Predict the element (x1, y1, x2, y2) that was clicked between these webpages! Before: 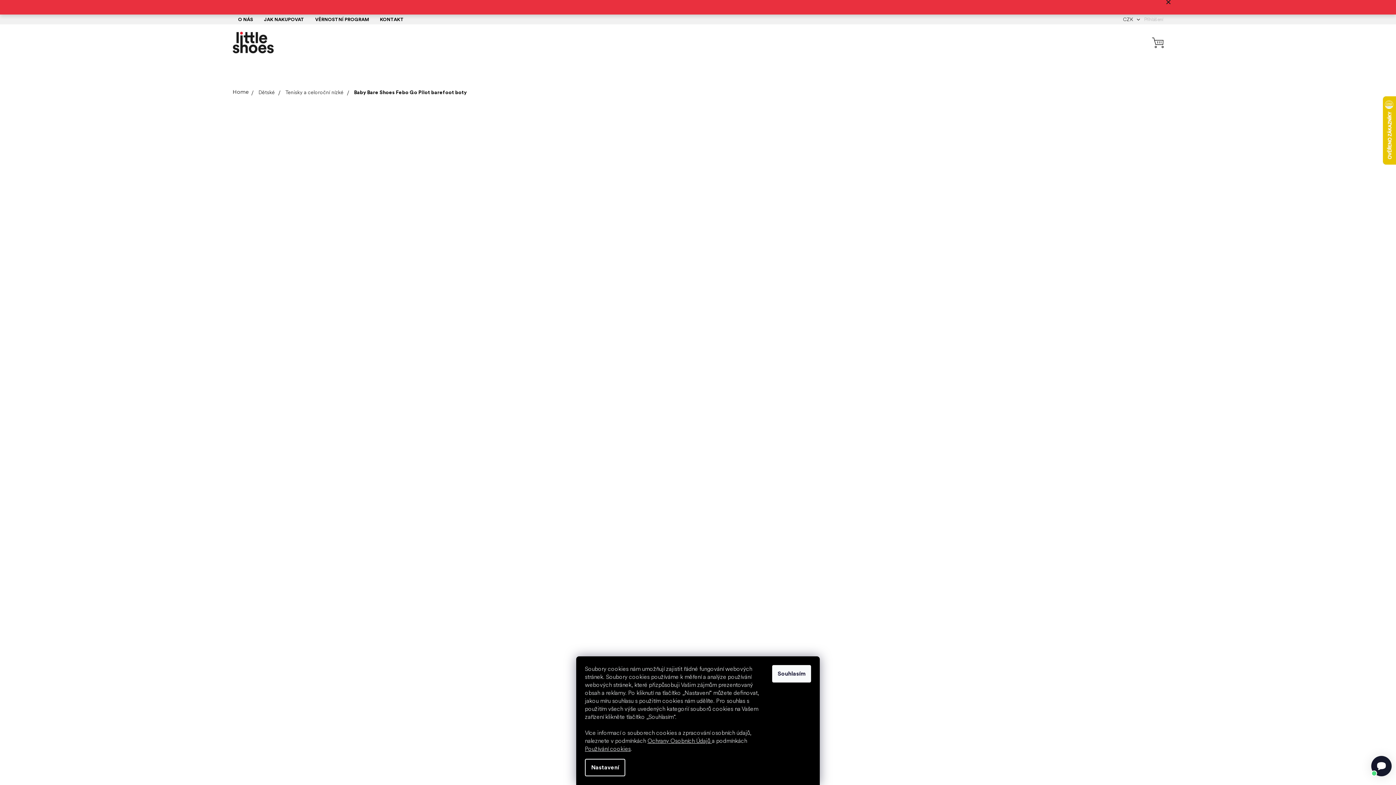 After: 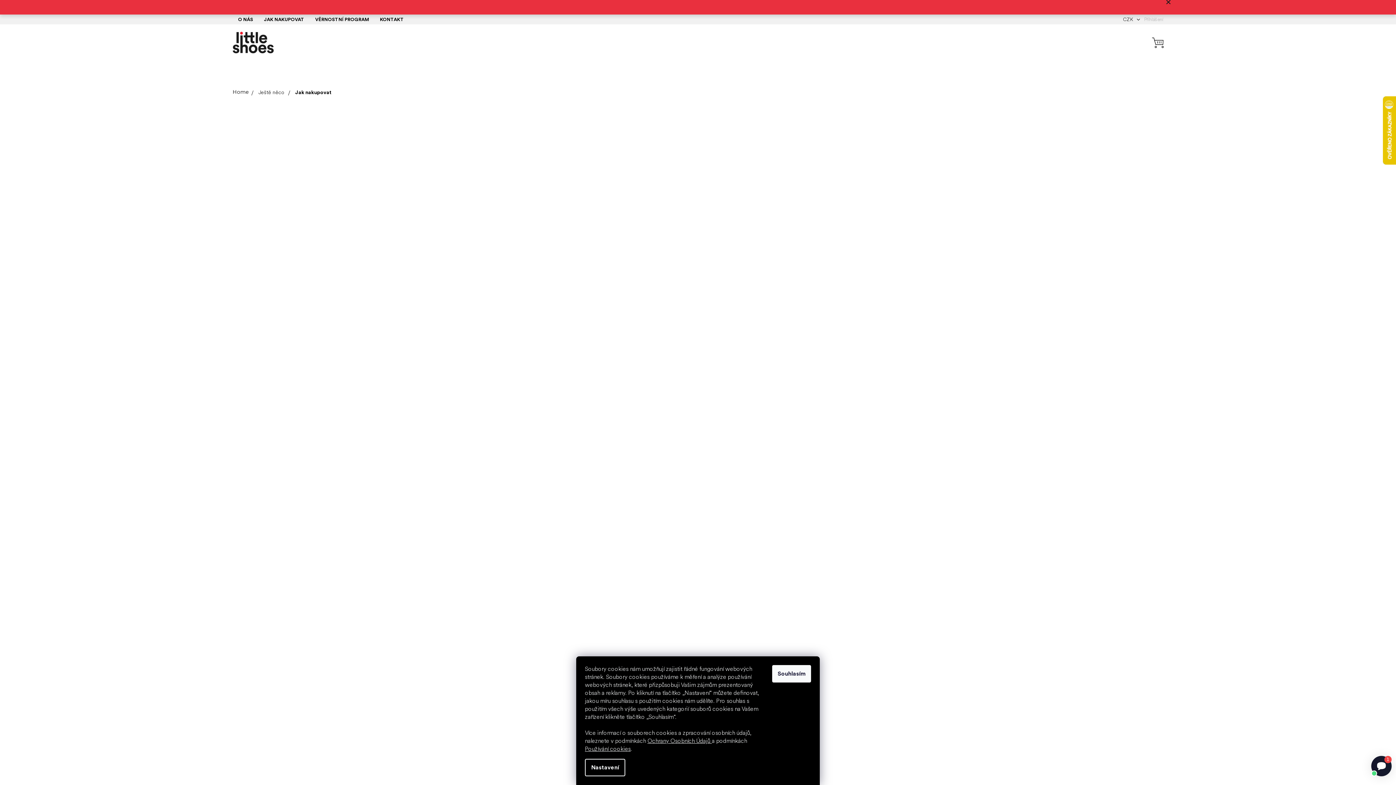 Action: label: JAK NAKUPOVAT bbox: (258, 14, 309, 24)